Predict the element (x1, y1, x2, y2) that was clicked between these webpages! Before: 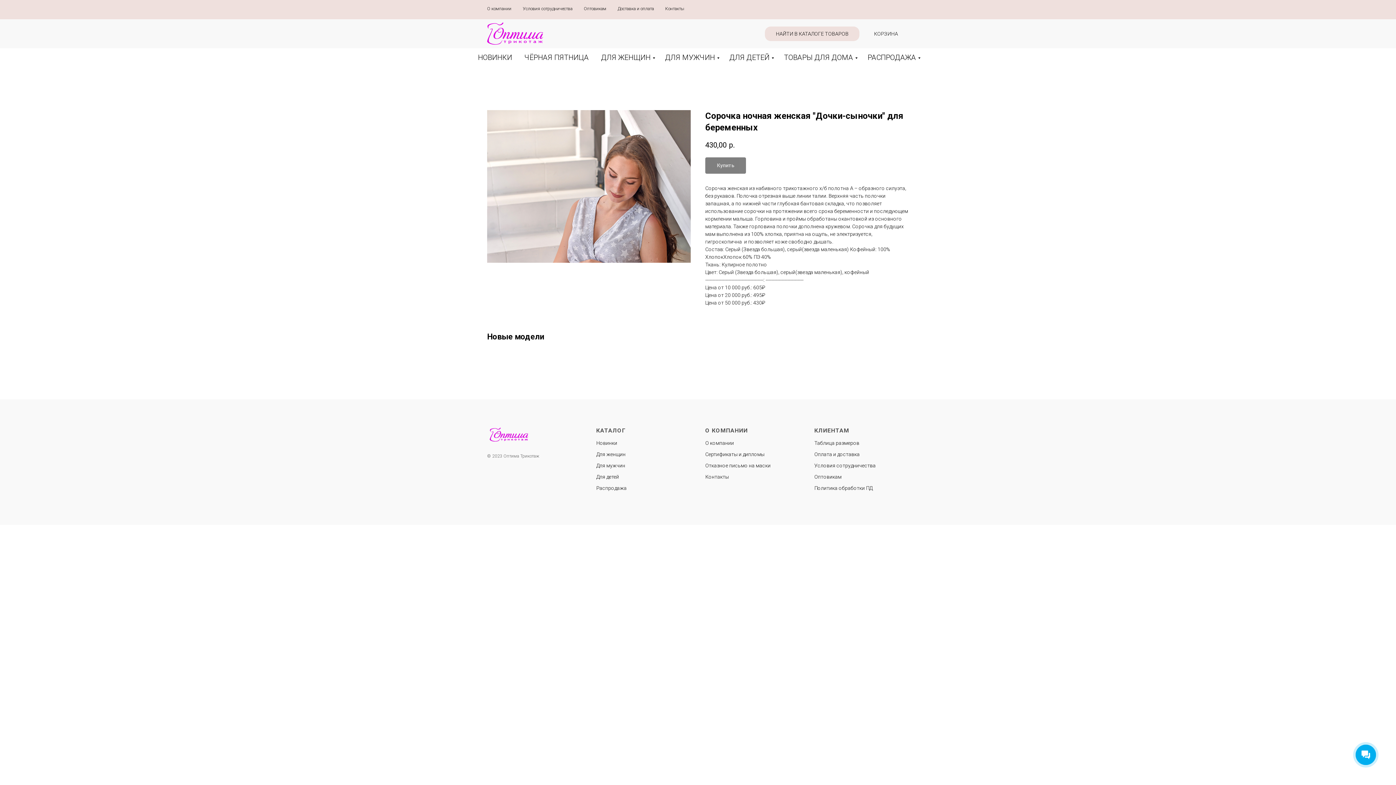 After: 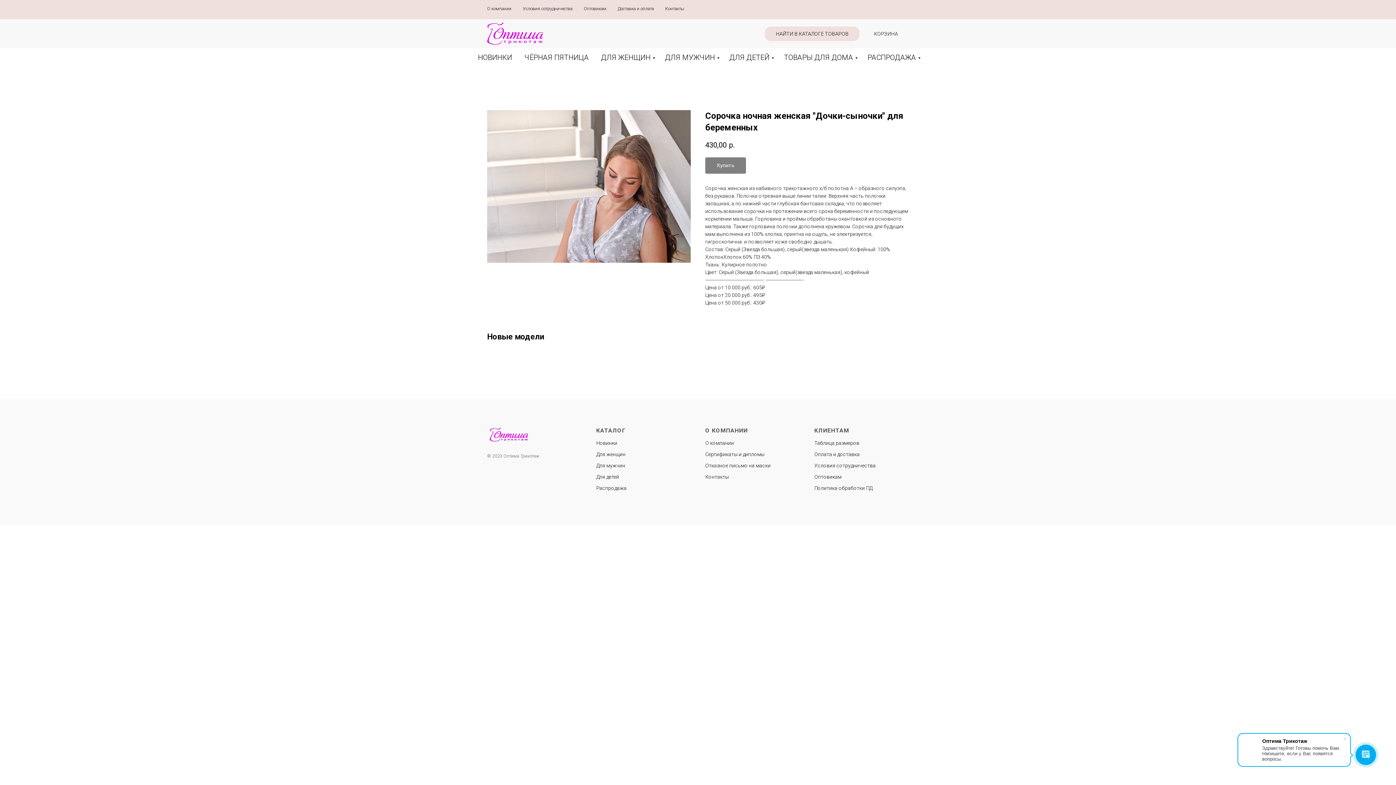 Action: bbox: (487, 426, 530, 443)